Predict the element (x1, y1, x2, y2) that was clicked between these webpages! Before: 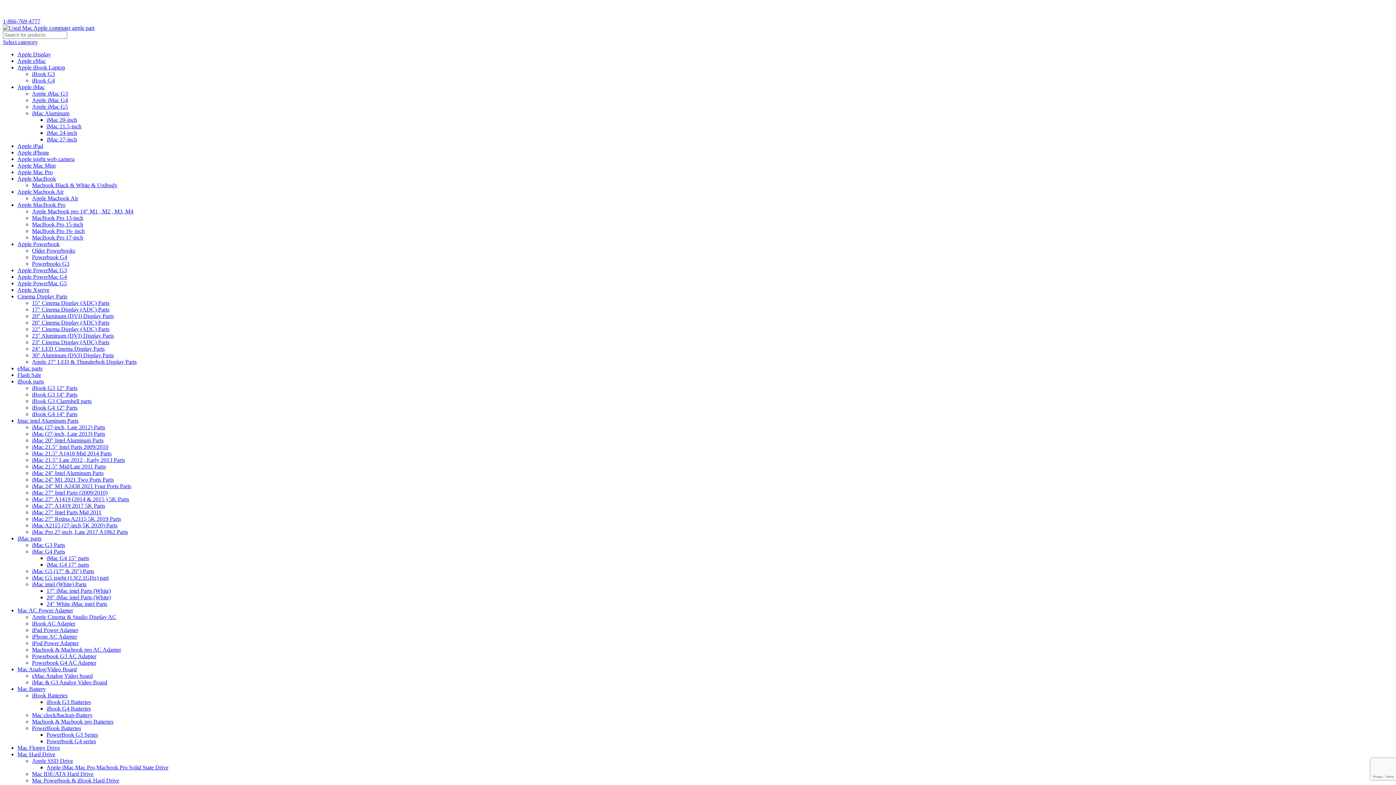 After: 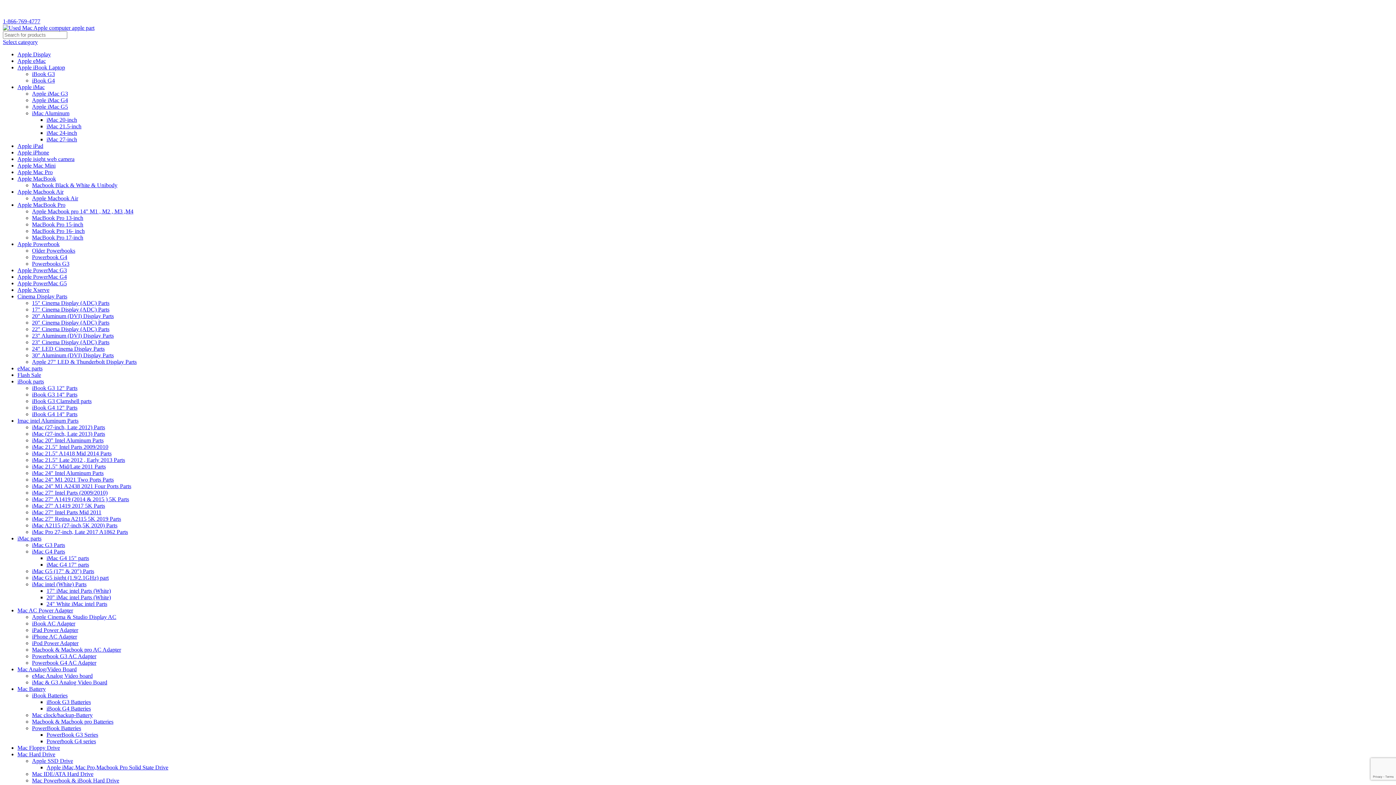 Action: bbox: (2, 18, 40, 24) label: 1-866-769-4777